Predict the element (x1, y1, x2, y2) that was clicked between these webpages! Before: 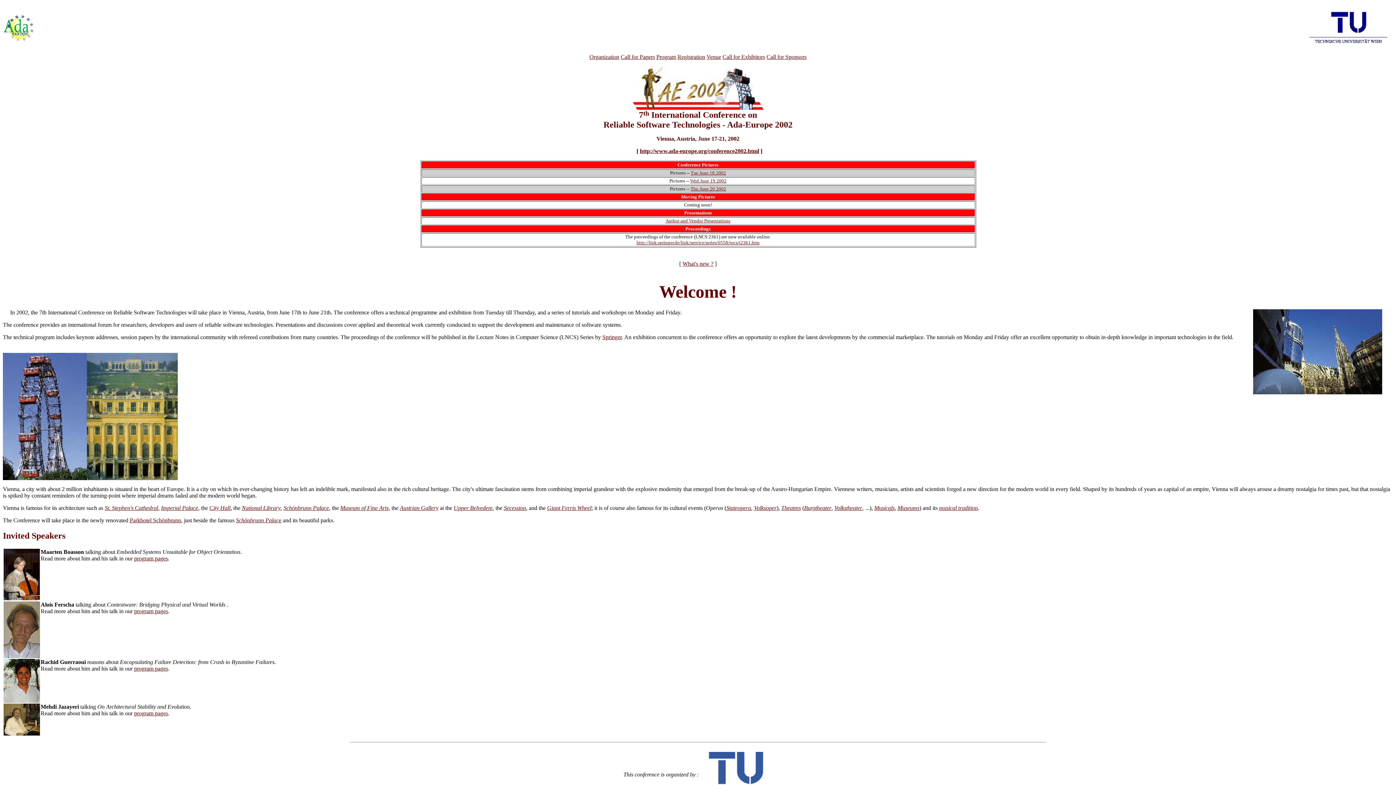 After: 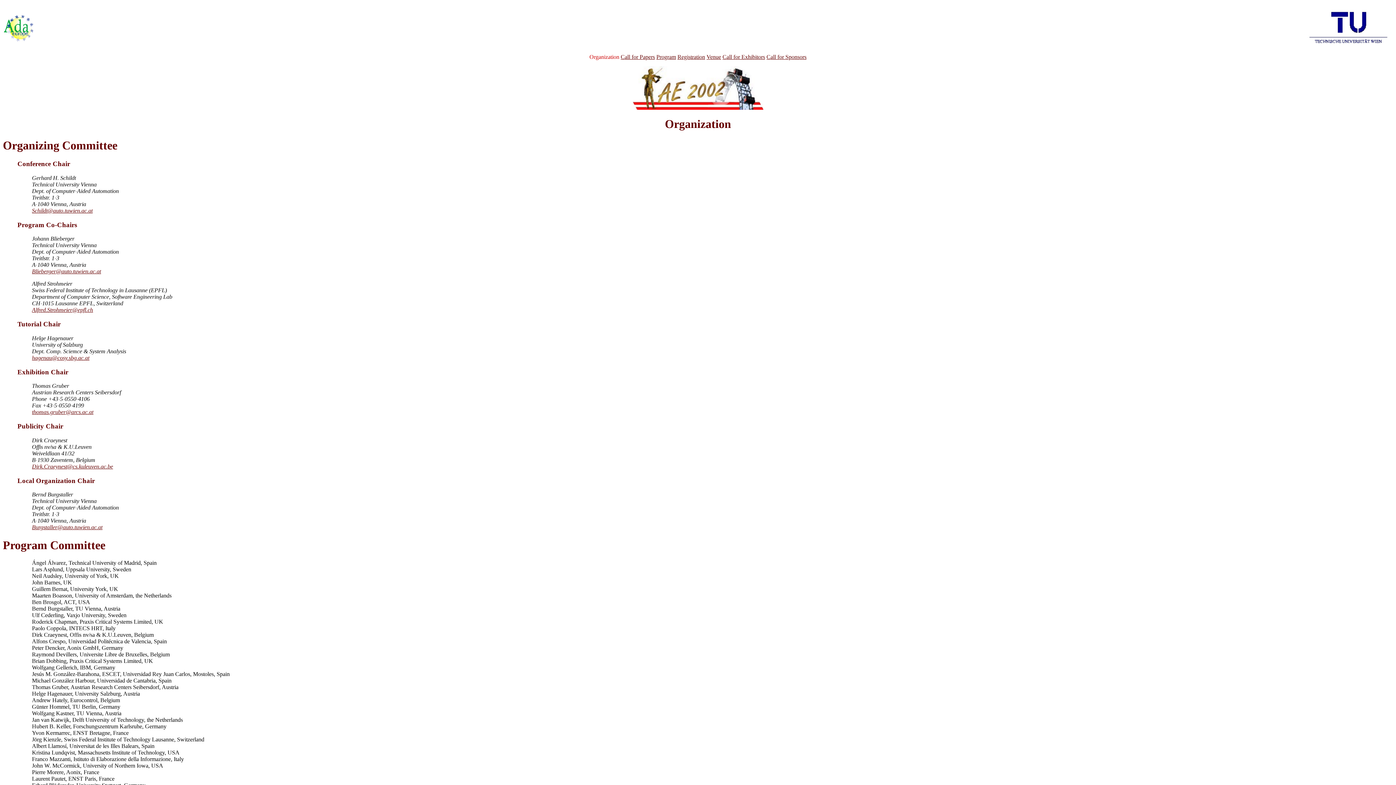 Action: label: Organization bbox: (589, 53, 619, 60)